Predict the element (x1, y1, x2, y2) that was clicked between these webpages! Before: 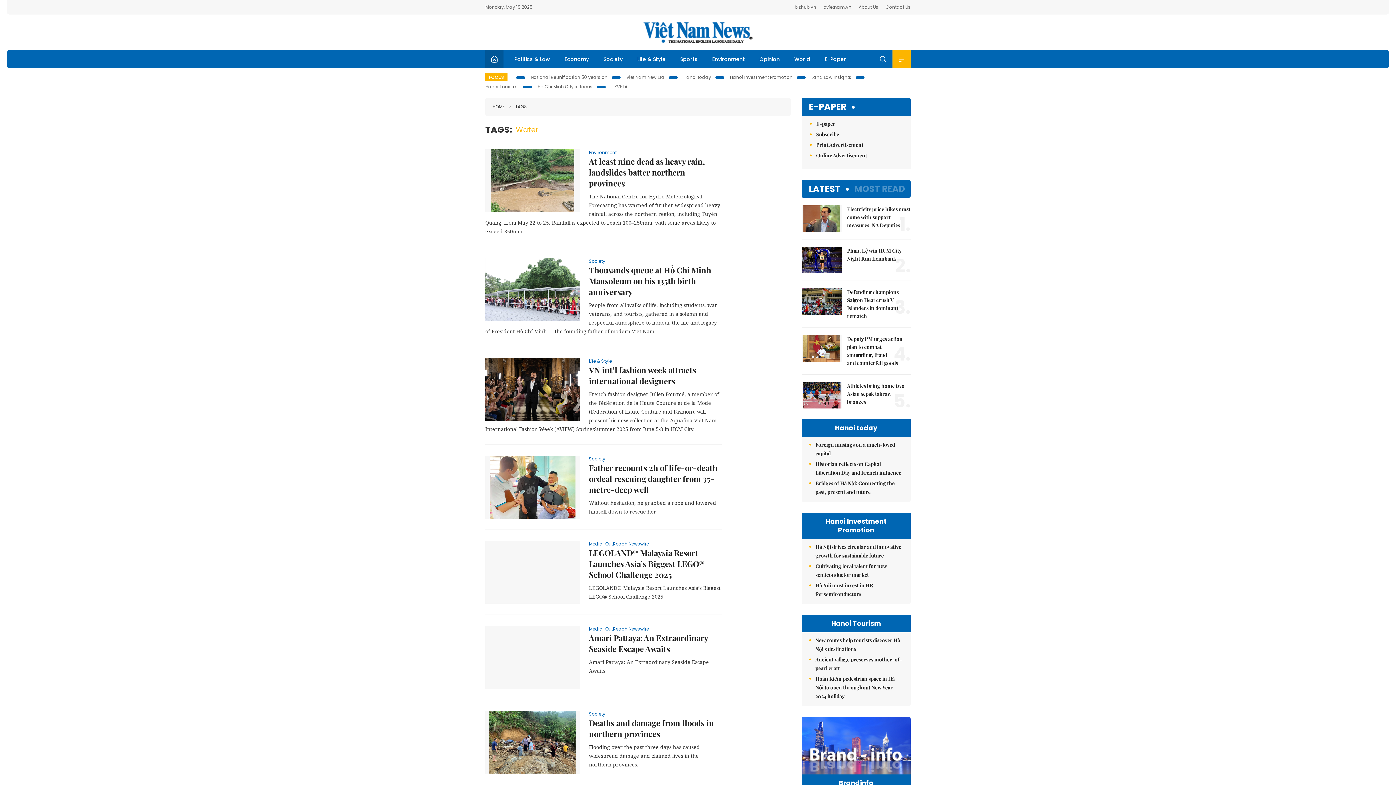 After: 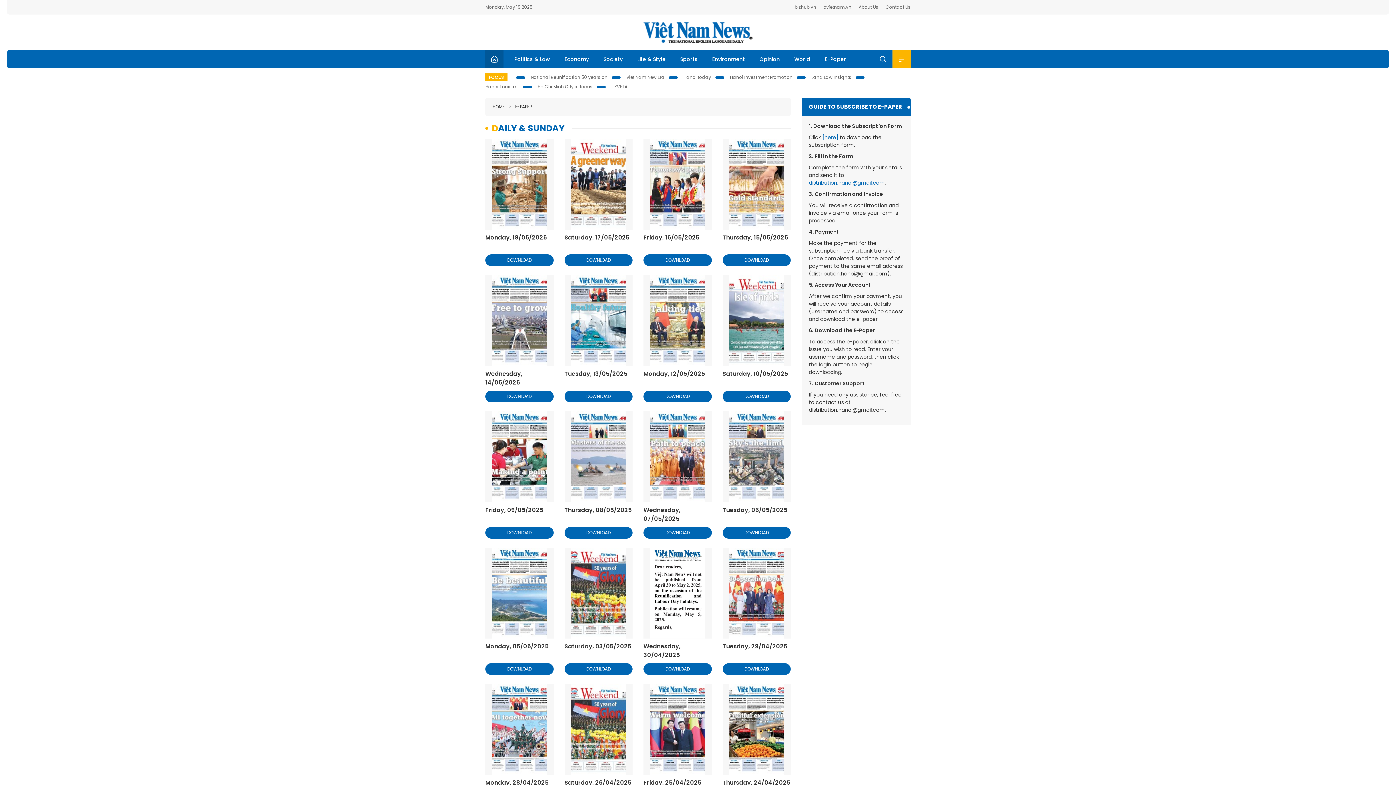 Action: bbox: (817, 50, 853, 68) label: E-Paper